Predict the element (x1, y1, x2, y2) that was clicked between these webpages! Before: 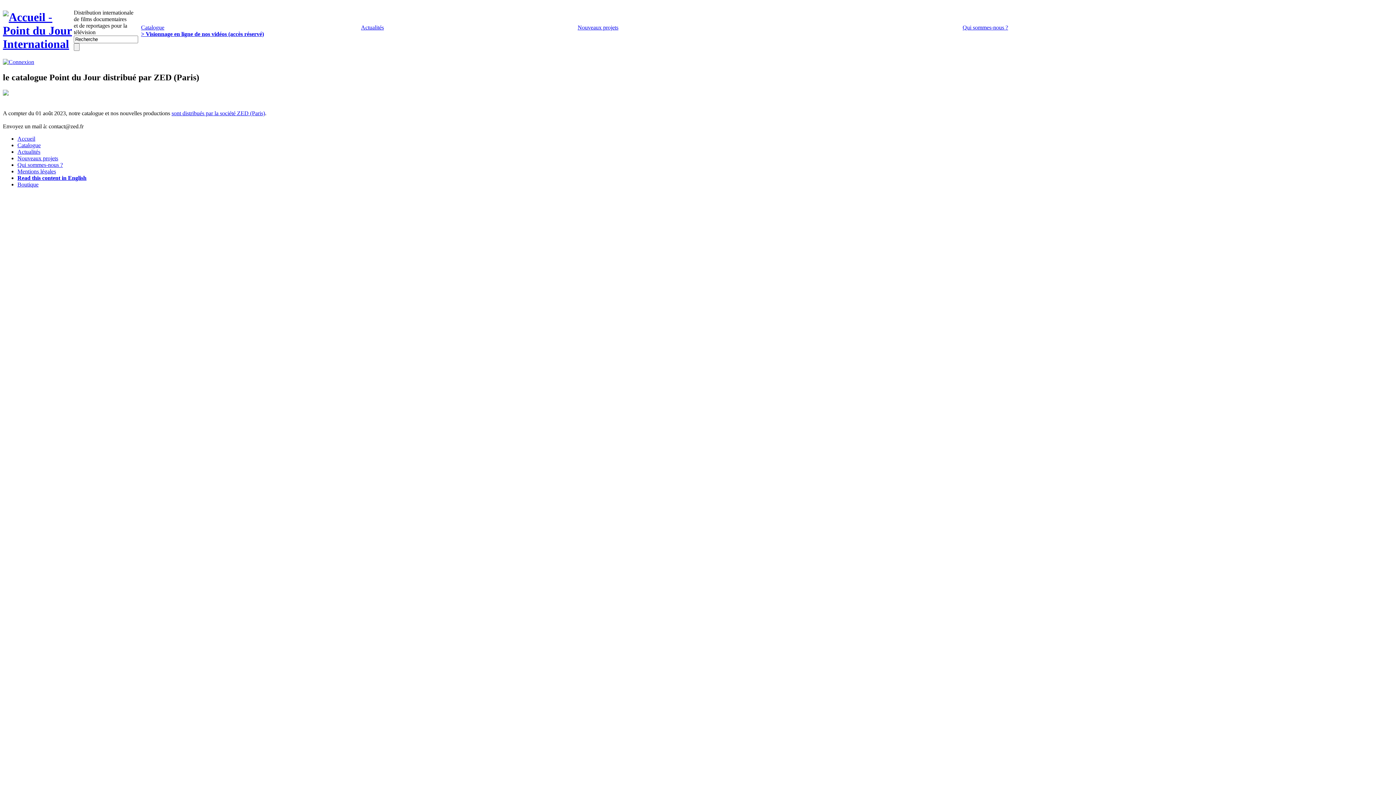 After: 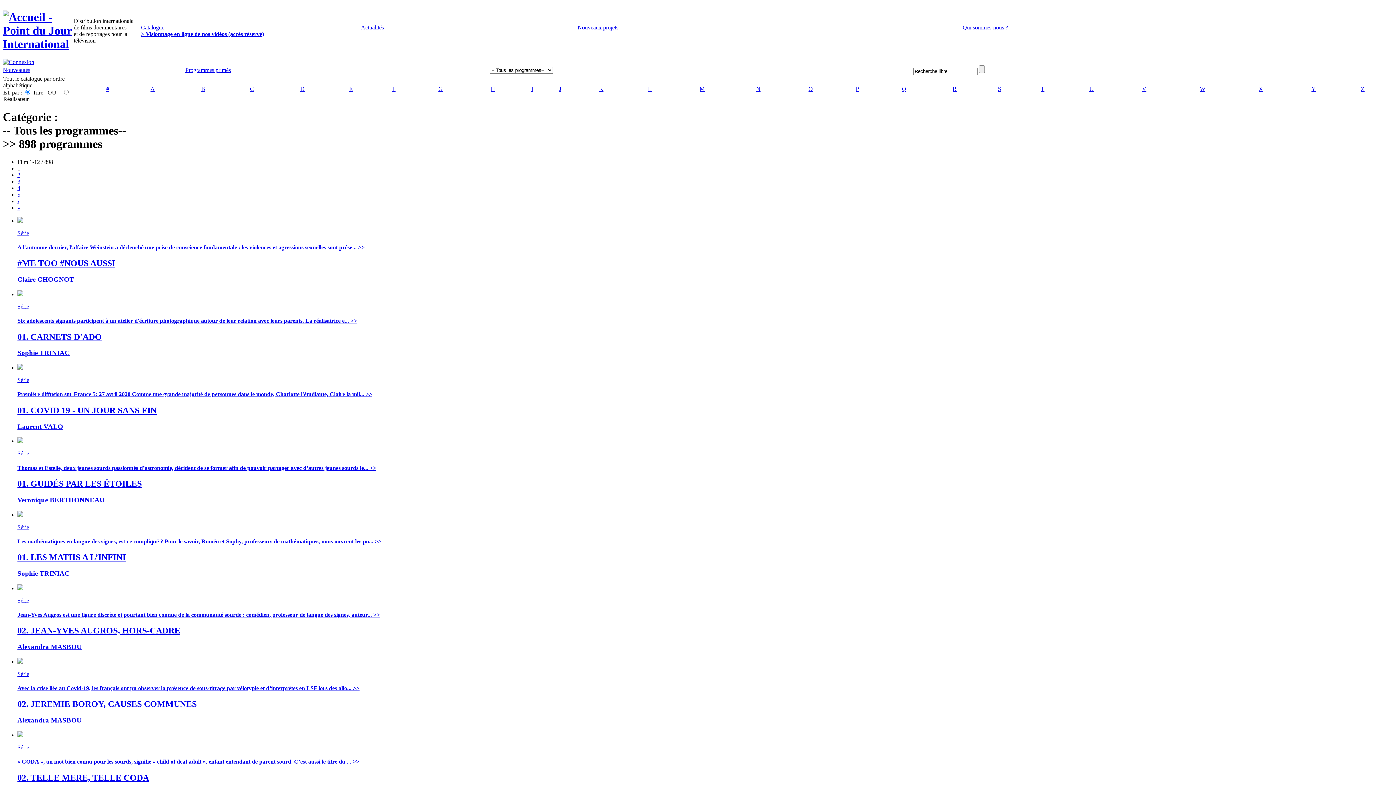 Action: bbox: (17, 142, 40, 148) label: Catalogue